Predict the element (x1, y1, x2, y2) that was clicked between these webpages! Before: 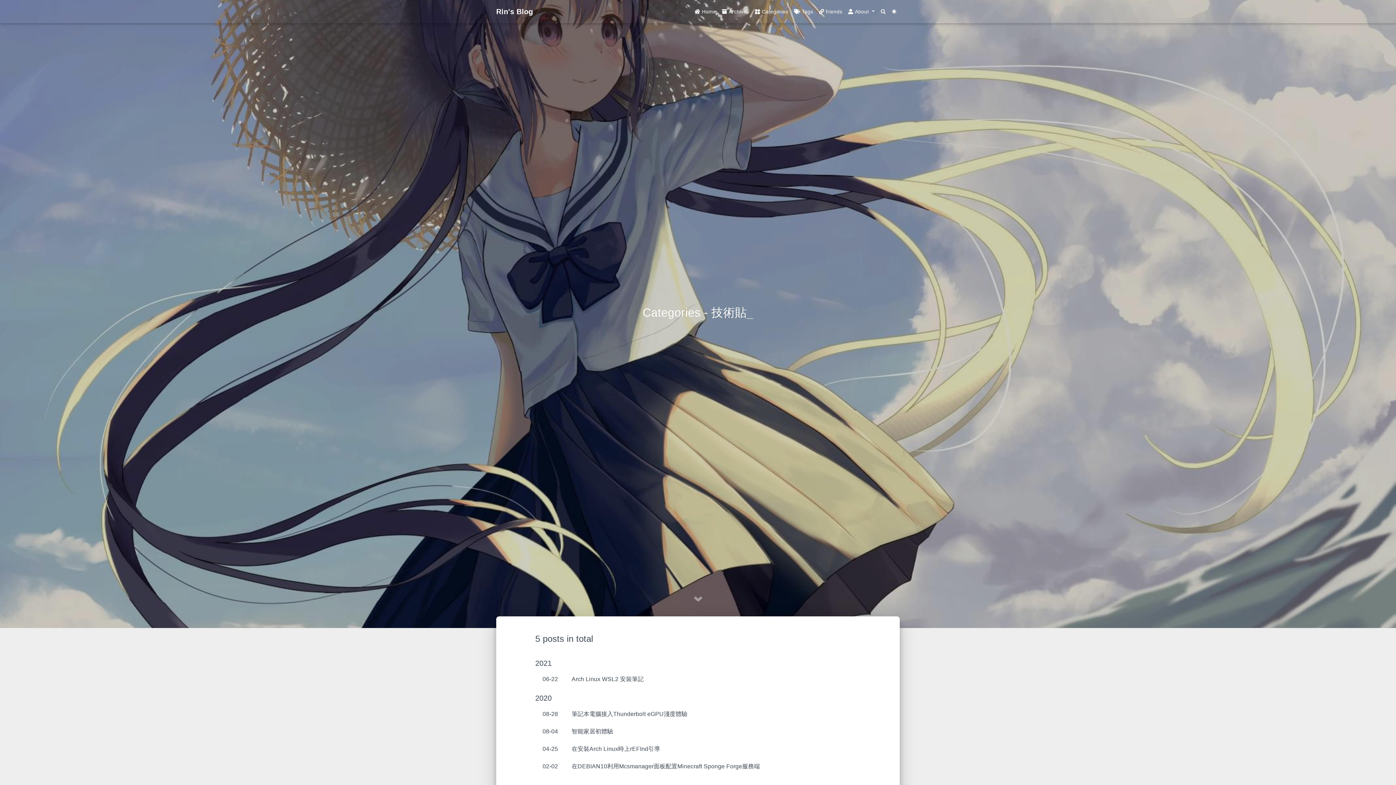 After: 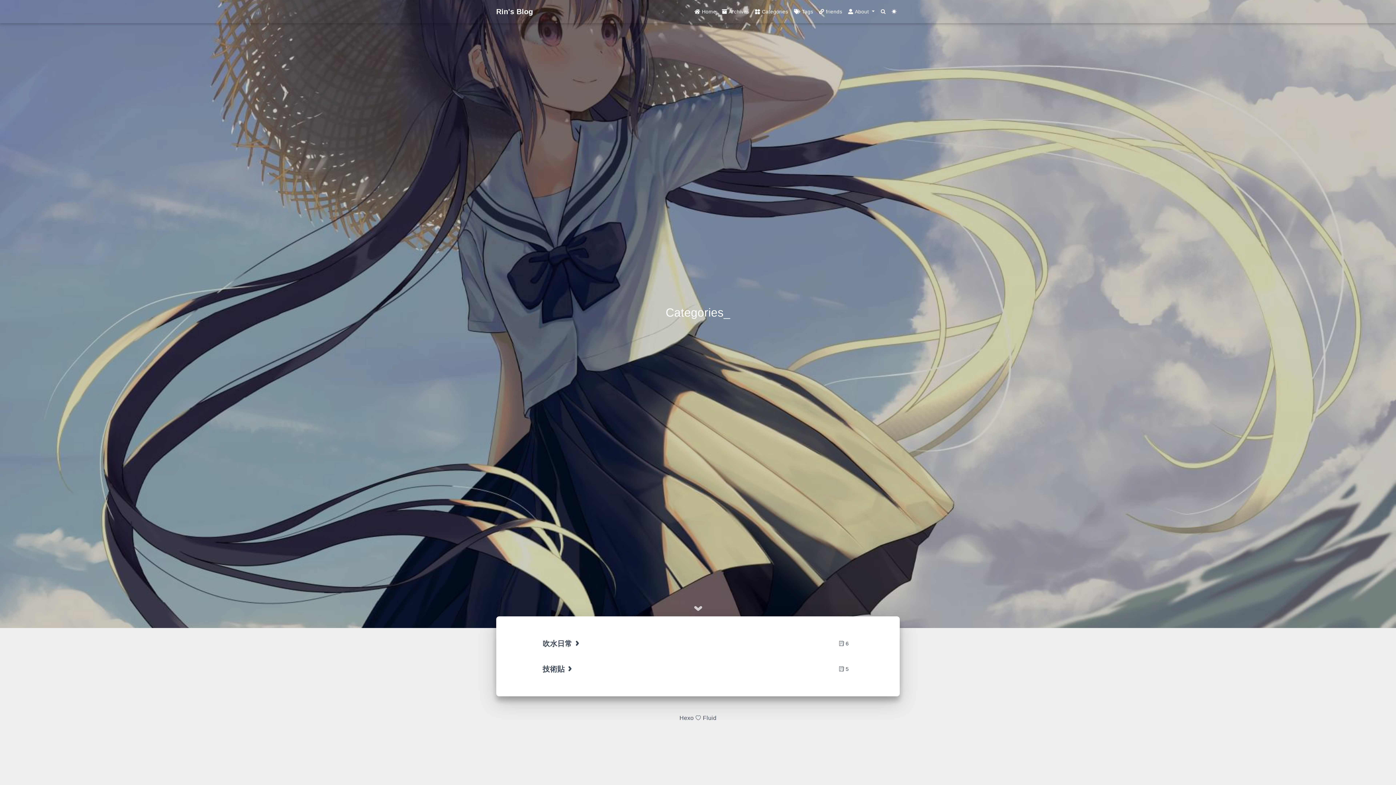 Action: bbox: (752, 4, 791, 18) label:  Categories